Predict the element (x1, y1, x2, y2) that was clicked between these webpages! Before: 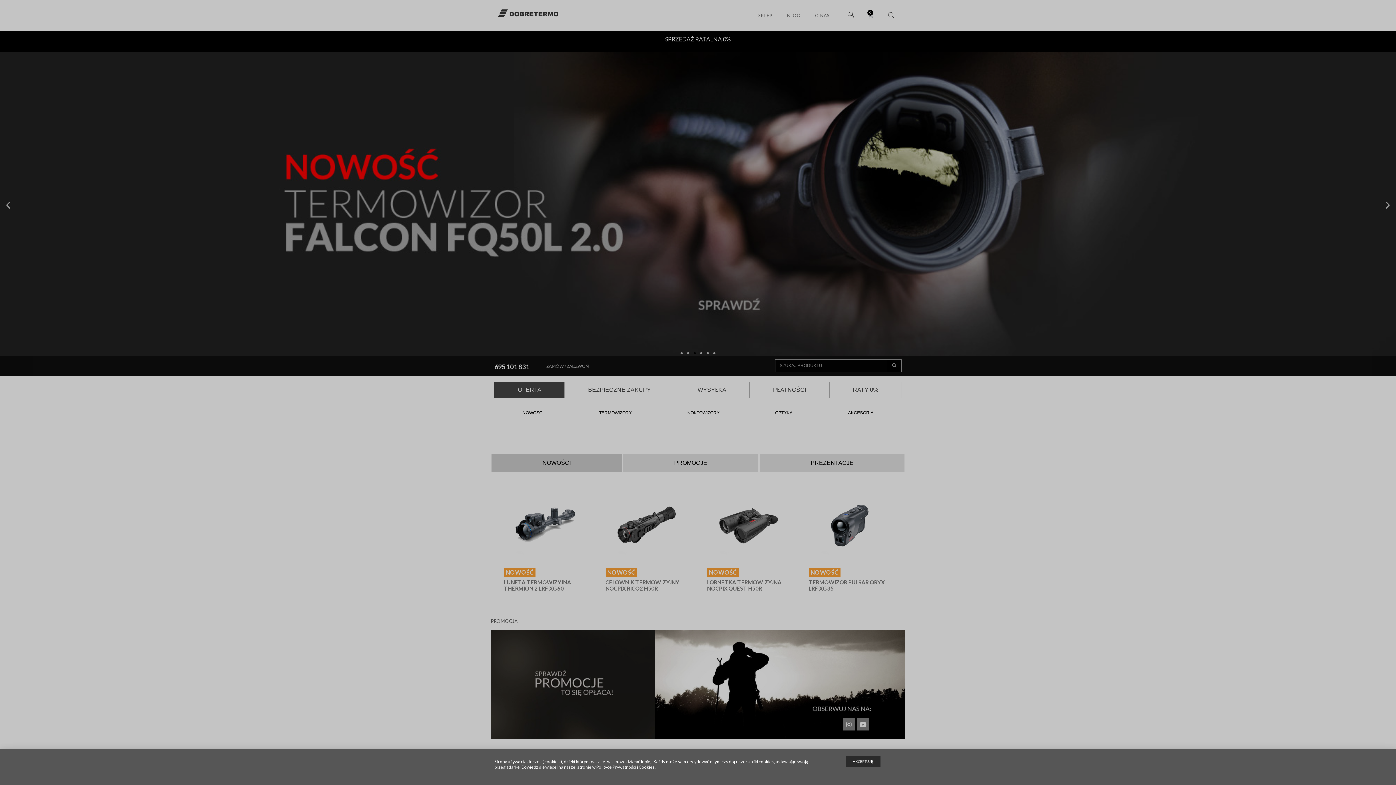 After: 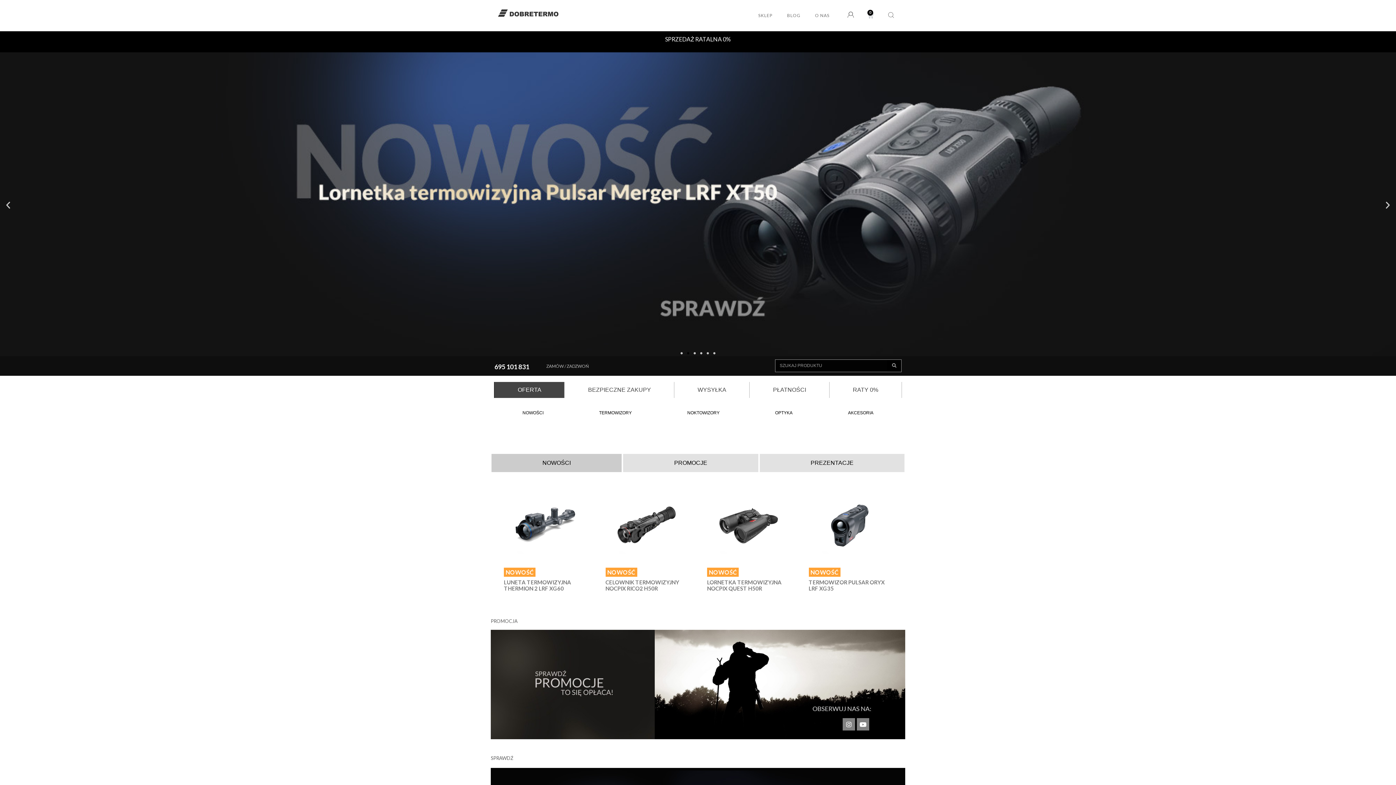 Action: bbox: (845, 756, 880, 767) label: AKCEPTUJĘ